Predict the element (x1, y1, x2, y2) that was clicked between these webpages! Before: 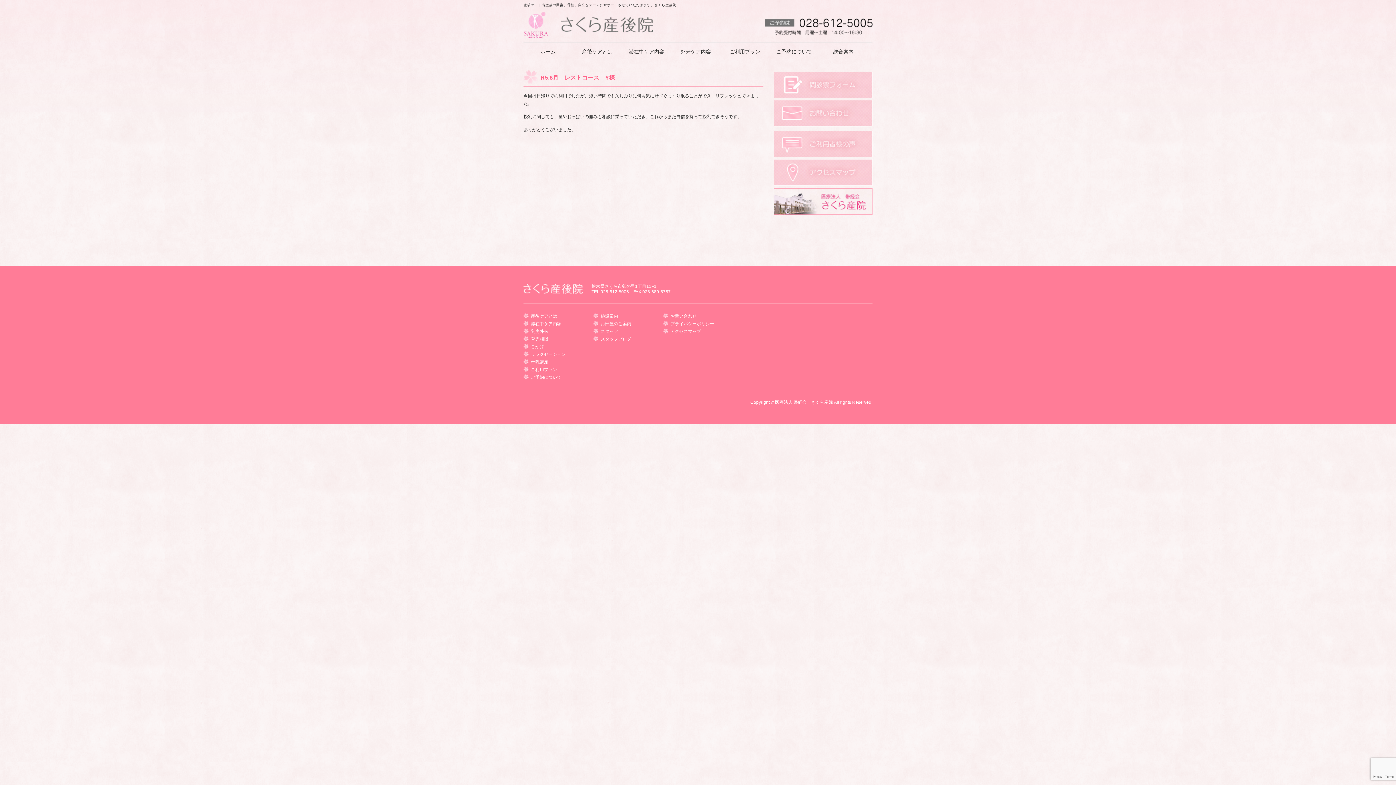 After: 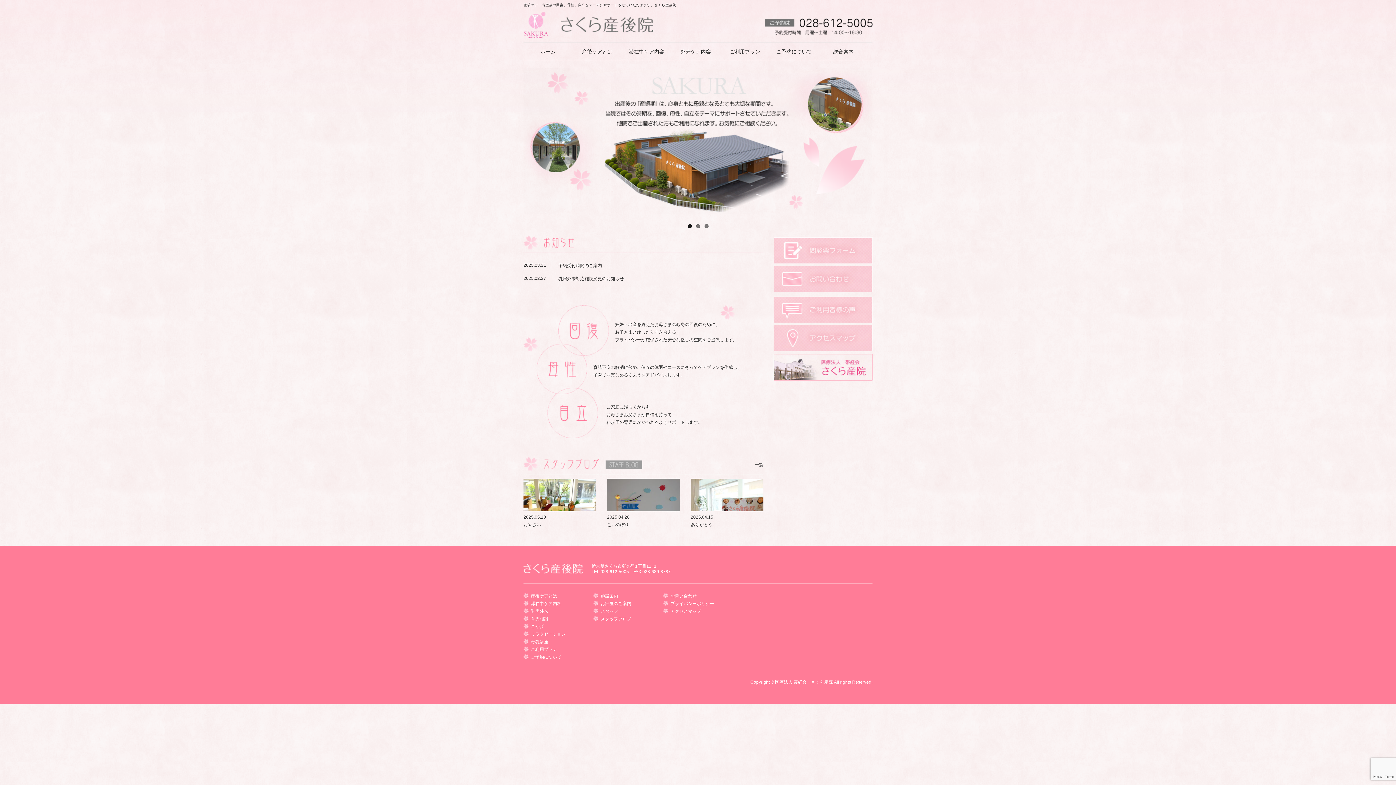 Action: bbox: (523, 32, 653, 40)